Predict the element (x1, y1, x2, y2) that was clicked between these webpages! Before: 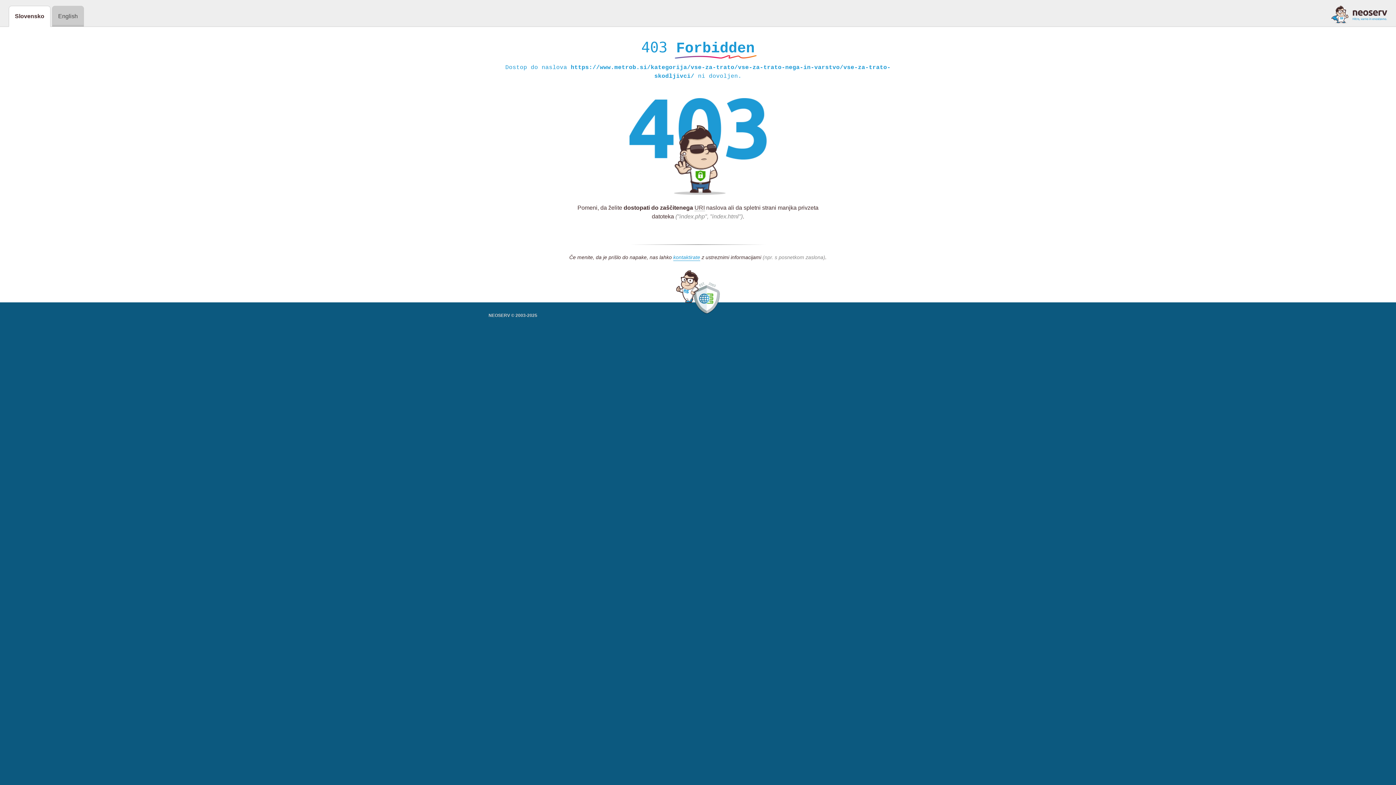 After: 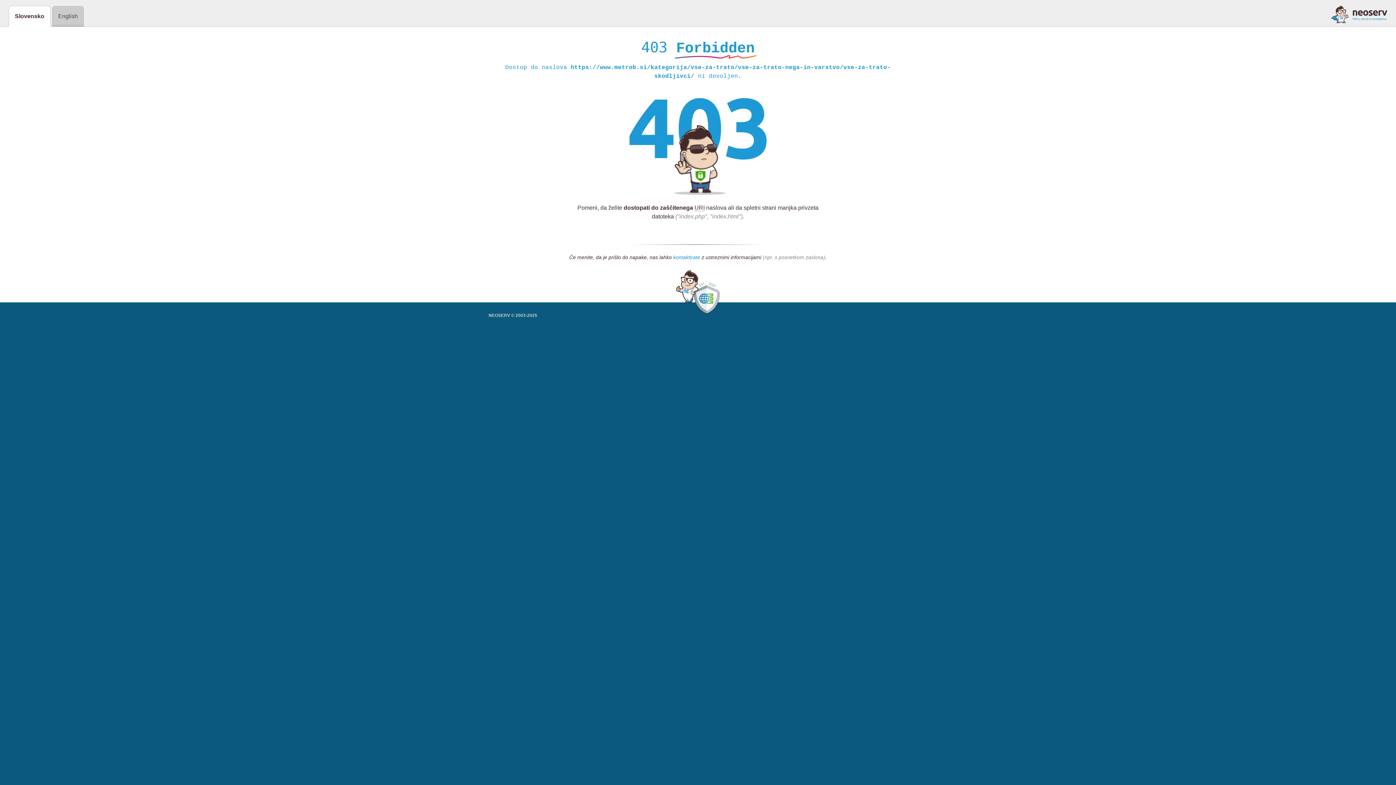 Action: bbox: (673, 254, 700, 261) label: kontaktirate